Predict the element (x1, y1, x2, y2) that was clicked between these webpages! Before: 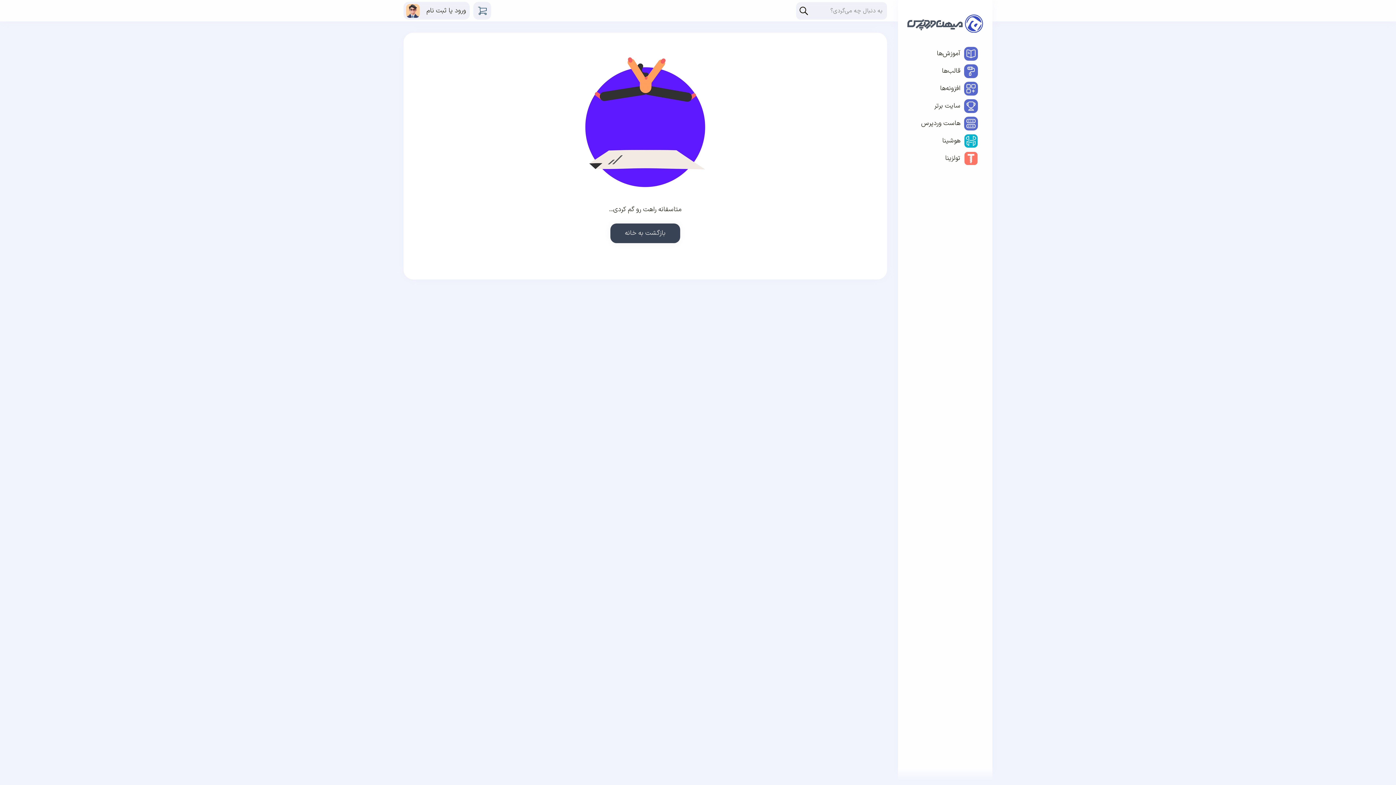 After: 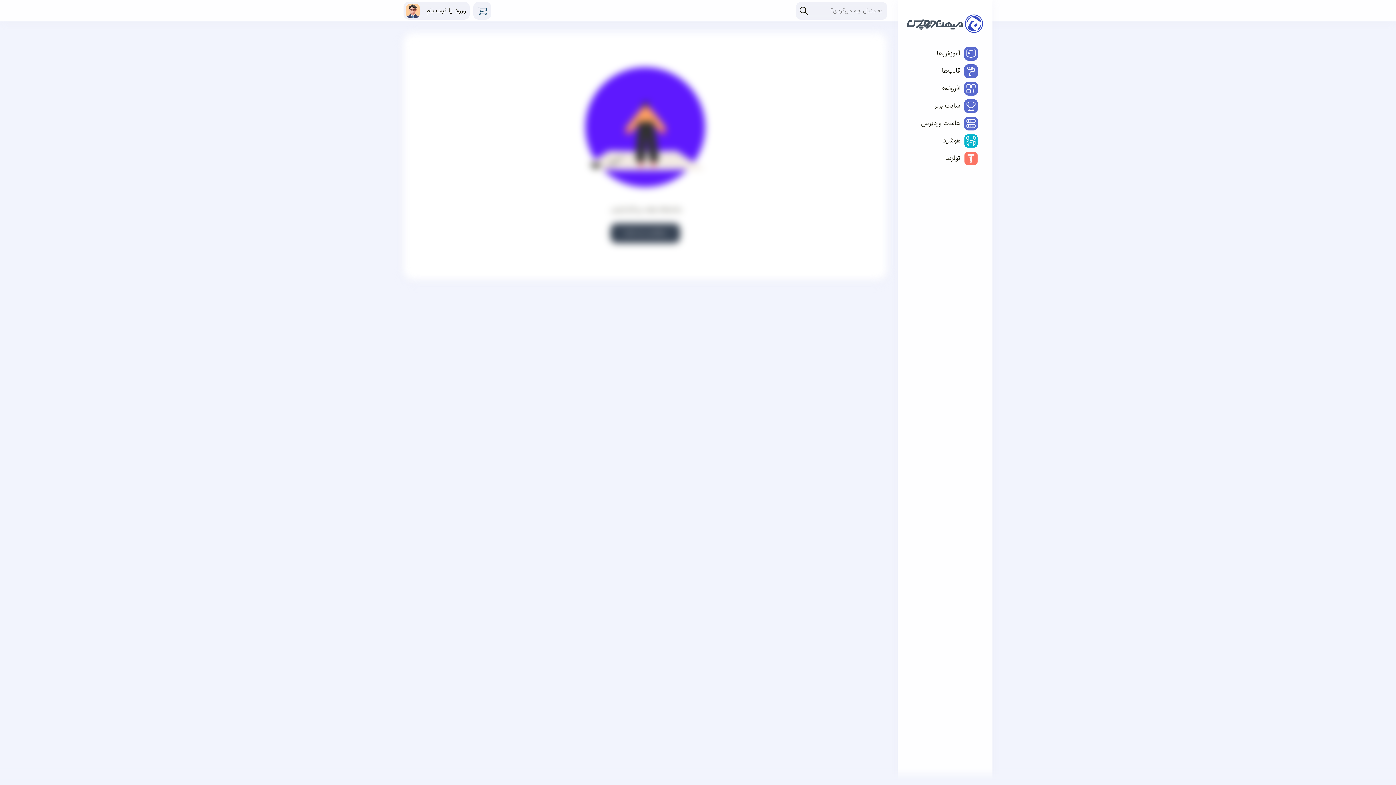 Action: label: تولزینا bbox: (912, 151, 978, 165)